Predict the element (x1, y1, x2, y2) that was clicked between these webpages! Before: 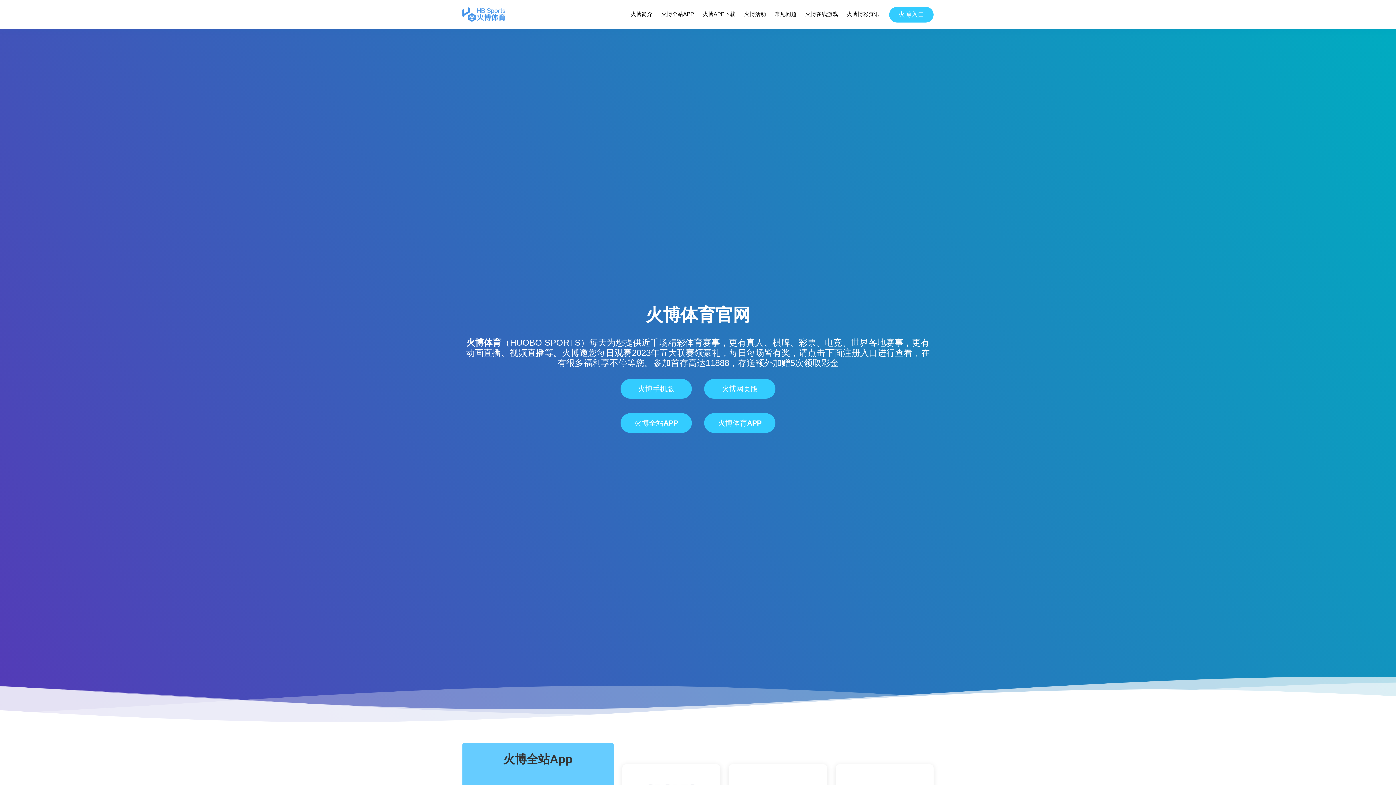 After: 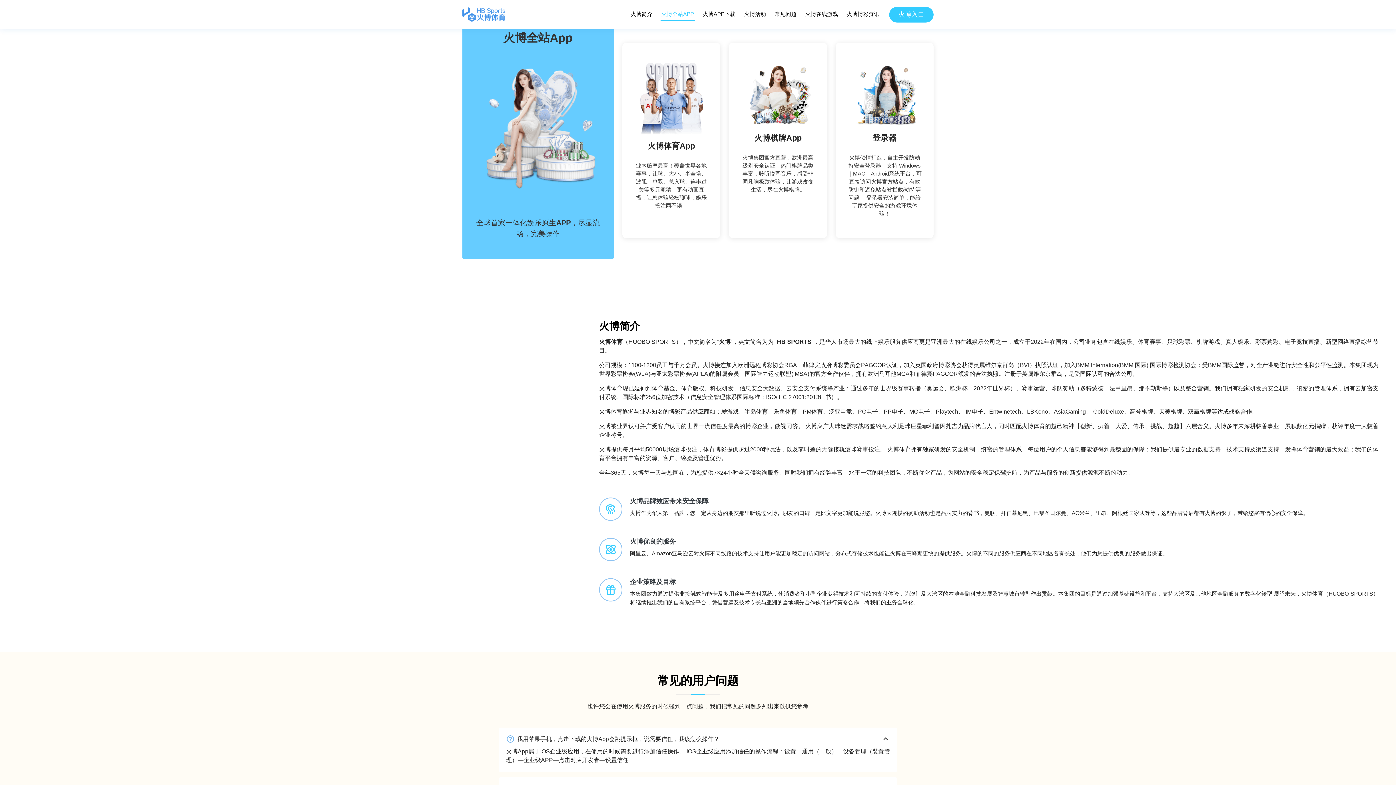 Action: label: 火博全站APP bbox: (660, 8, 694, 20)